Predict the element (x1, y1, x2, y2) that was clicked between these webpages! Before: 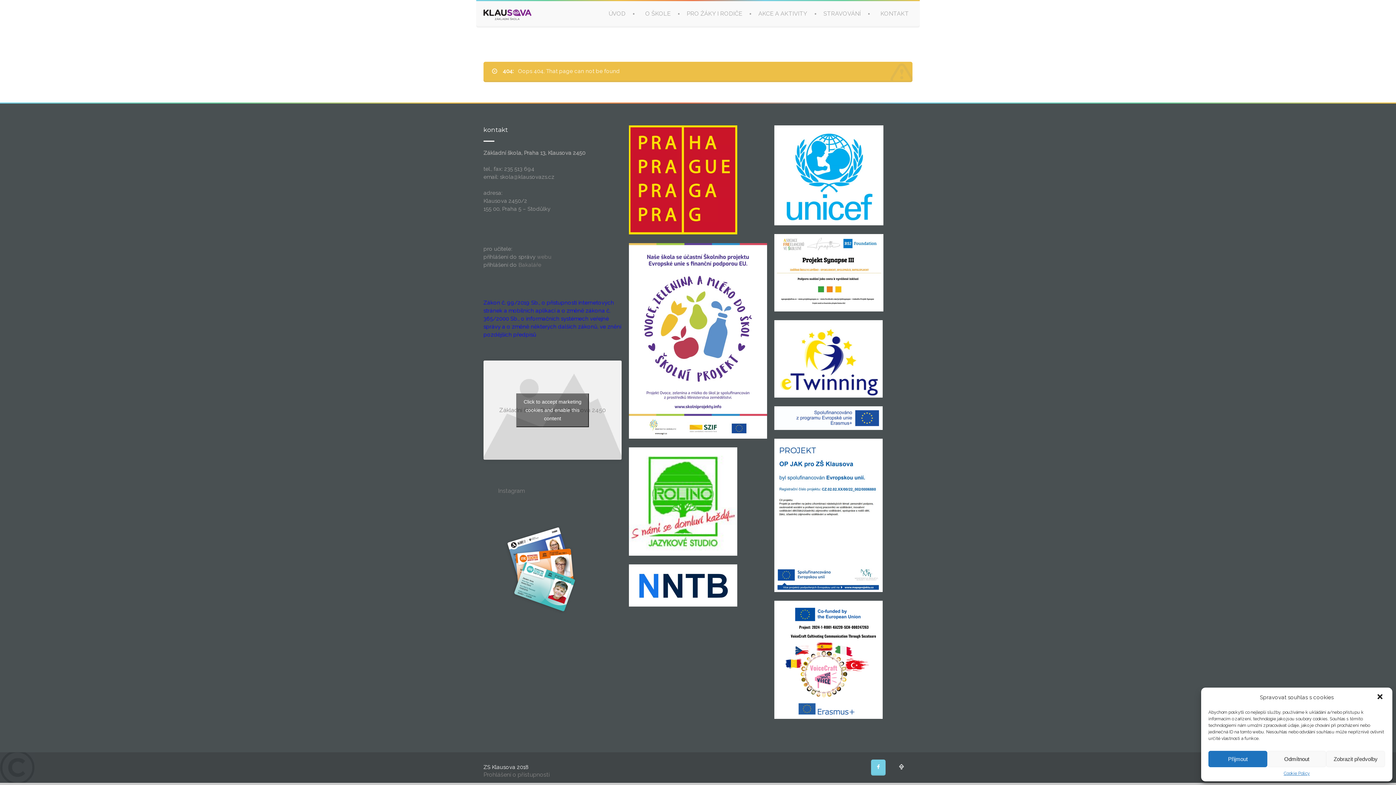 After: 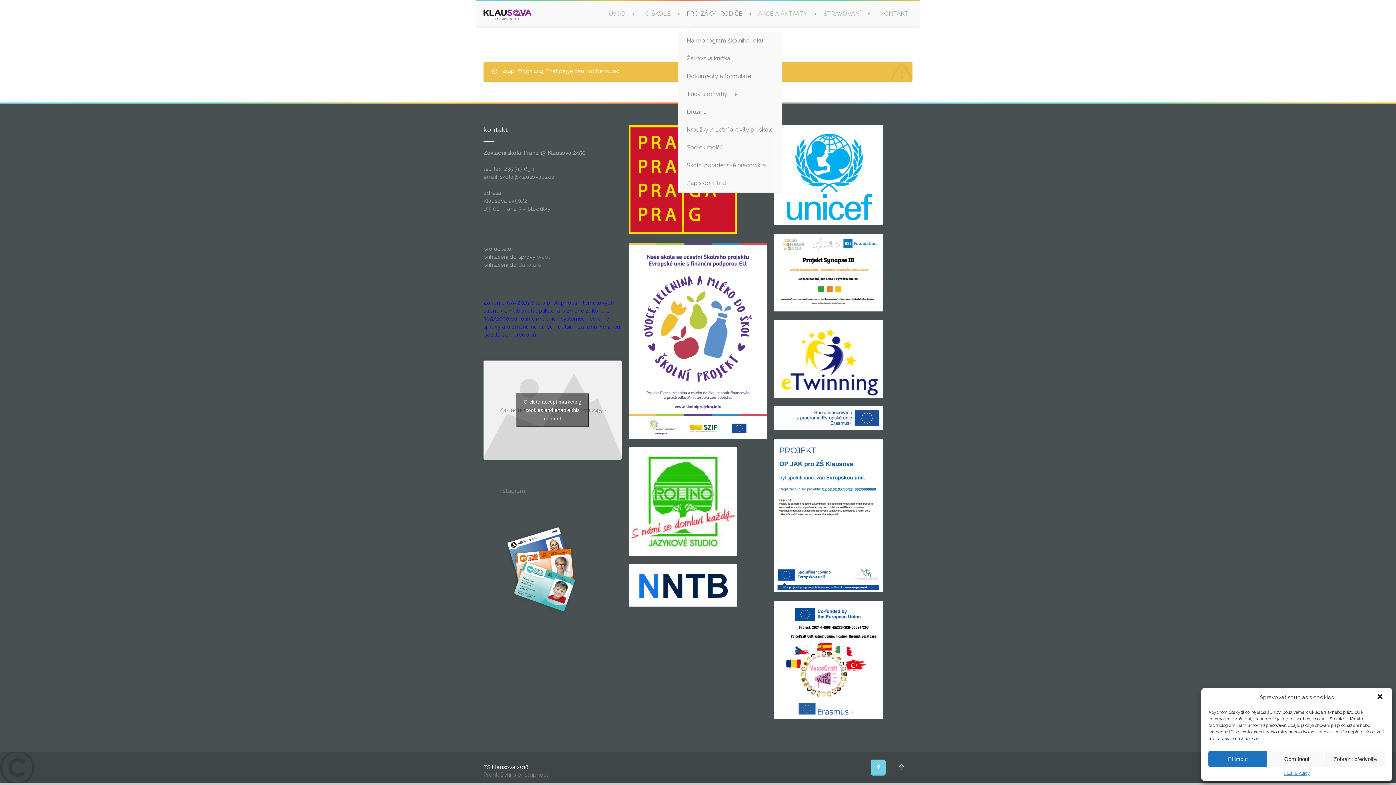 Action: bbox: (686, 10, 758, 17) label: PRO ŽÁKY I RODIČE